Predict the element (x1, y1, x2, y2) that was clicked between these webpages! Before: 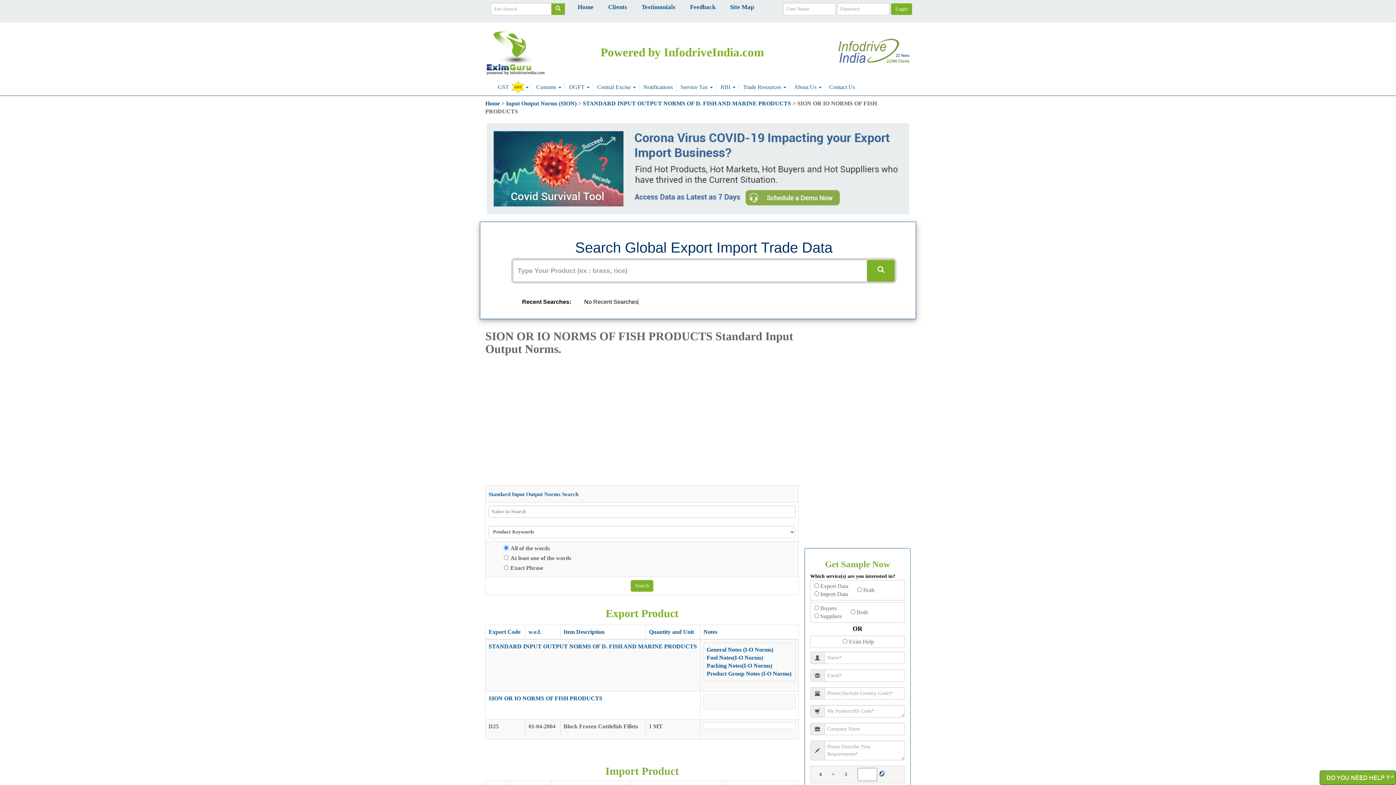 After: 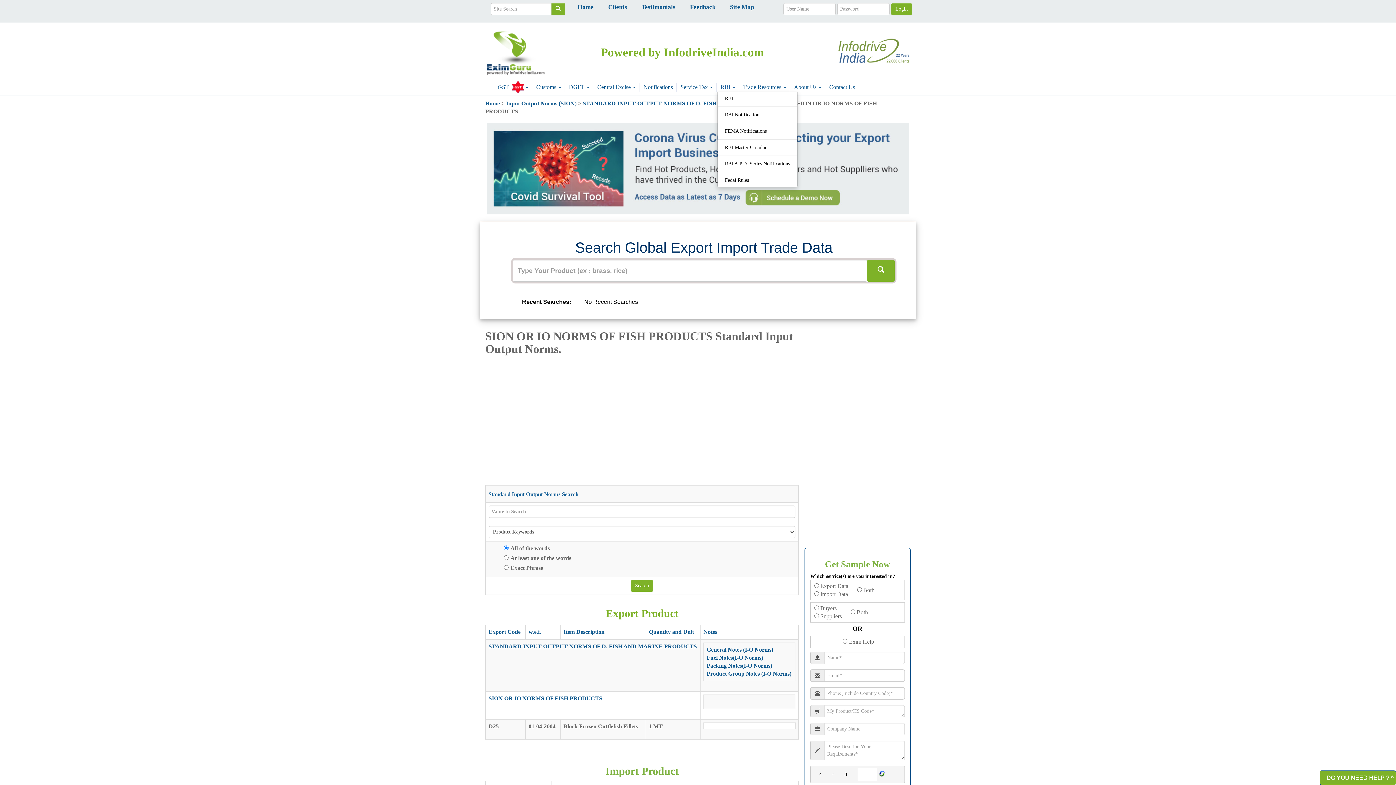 Action: label: RBI  bbox: (720, 82, 735, 91)